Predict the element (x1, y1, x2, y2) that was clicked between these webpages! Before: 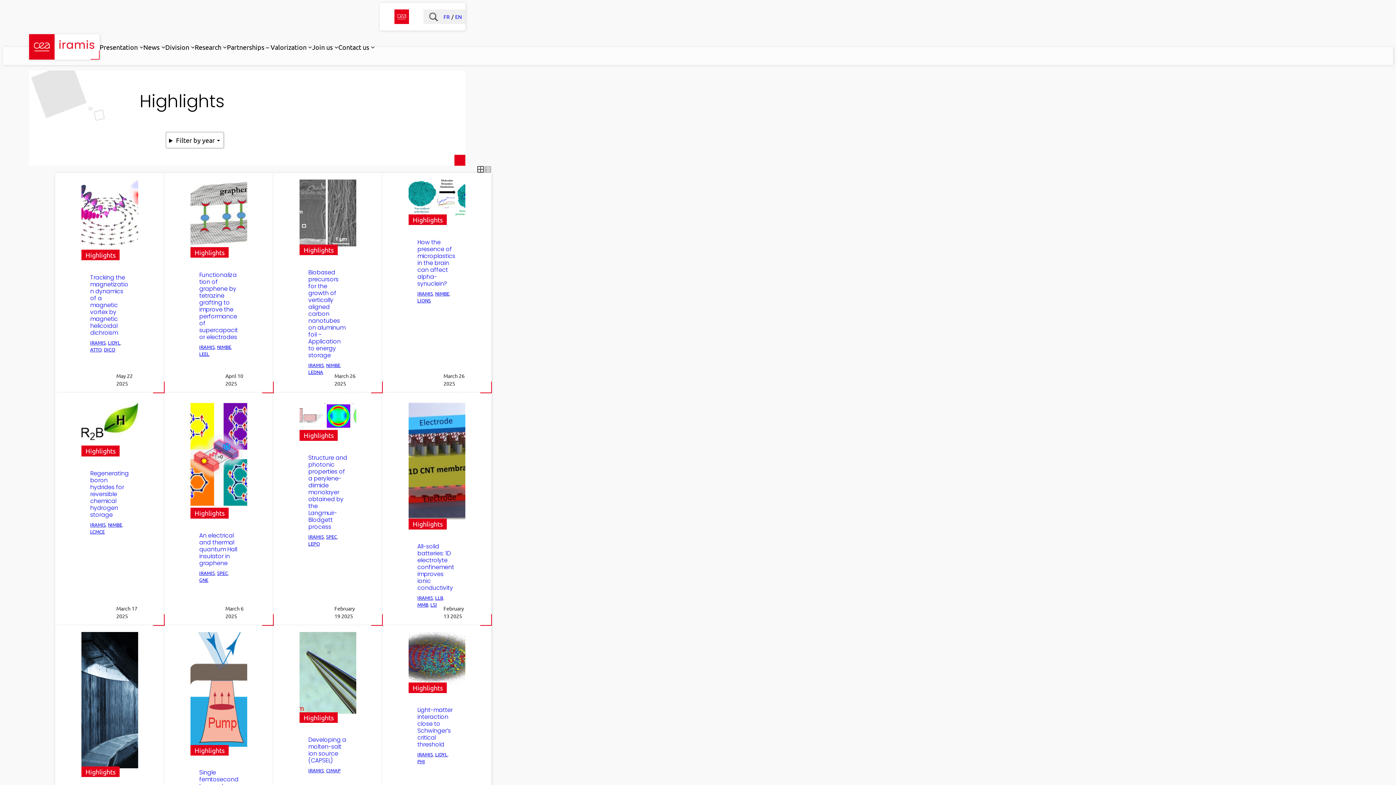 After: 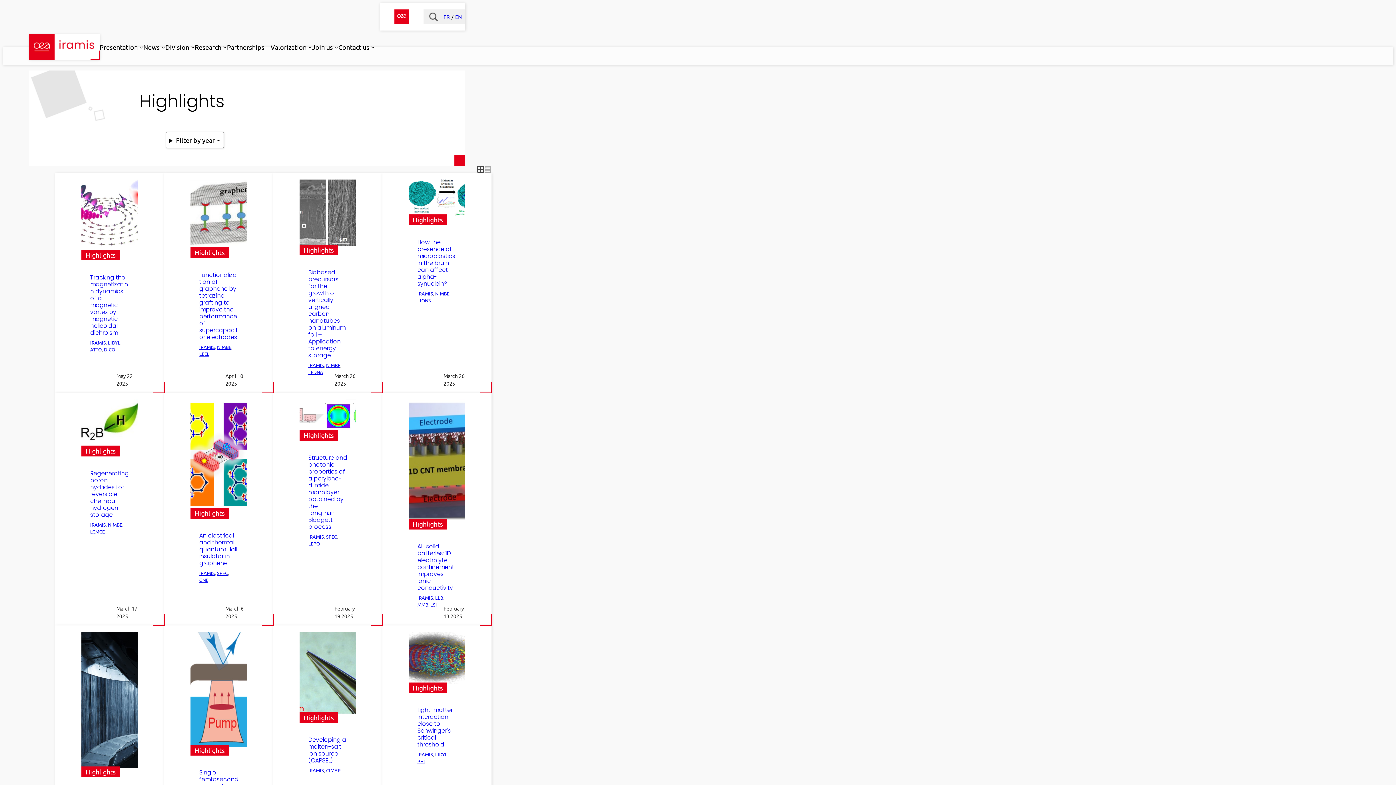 Action: label: Highlights bbox: (412, 520, 442, 528)